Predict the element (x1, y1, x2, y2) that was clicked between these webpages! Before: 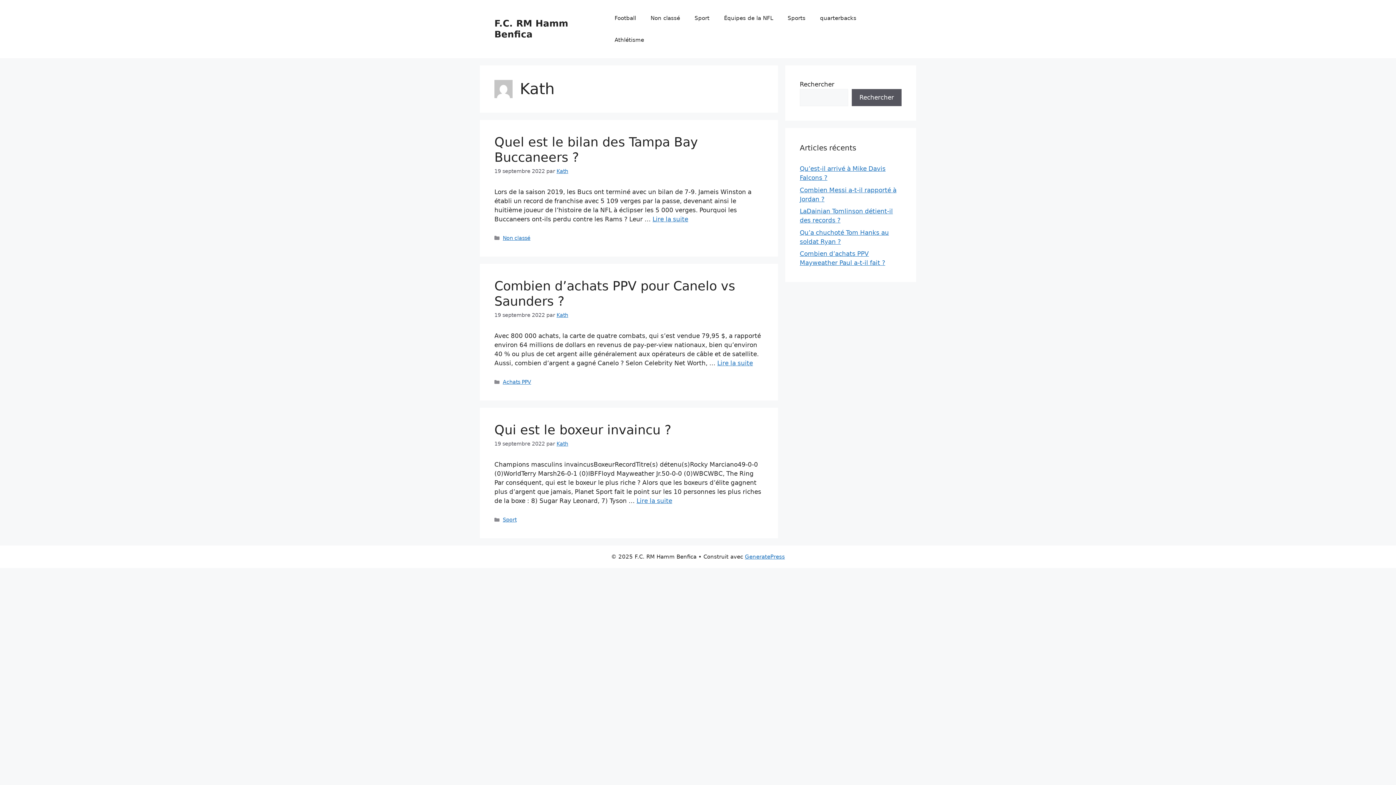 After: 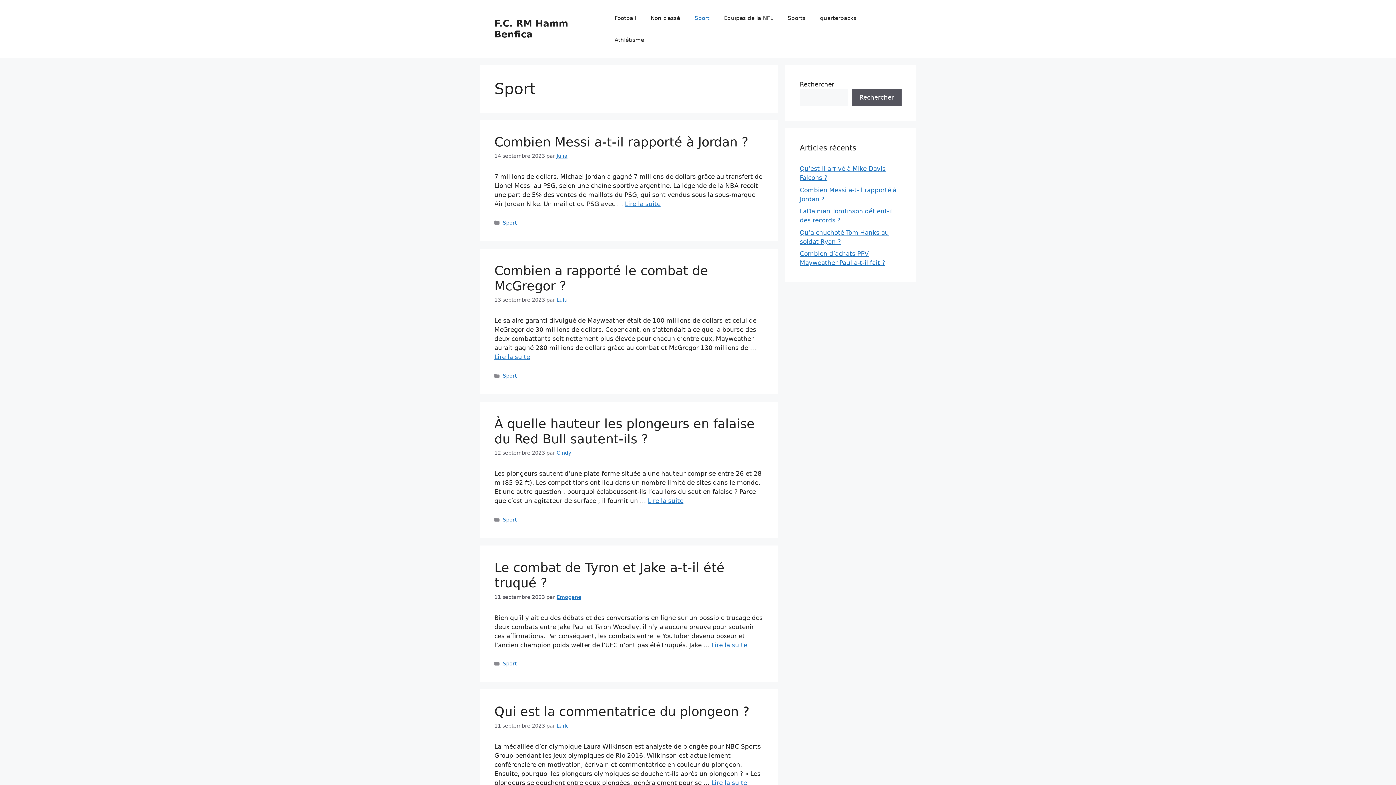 Action: bbox: (502, 517, 516, 523) label: Sport